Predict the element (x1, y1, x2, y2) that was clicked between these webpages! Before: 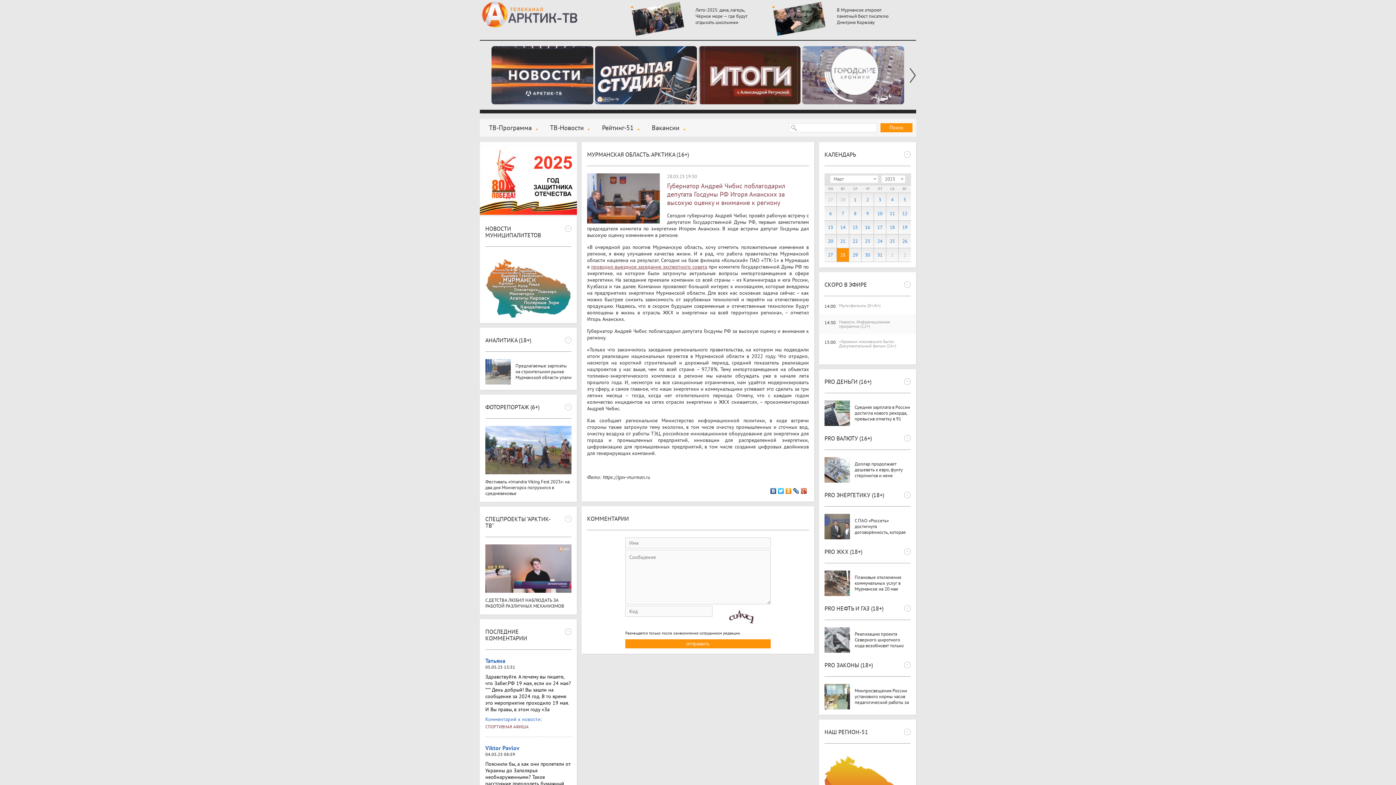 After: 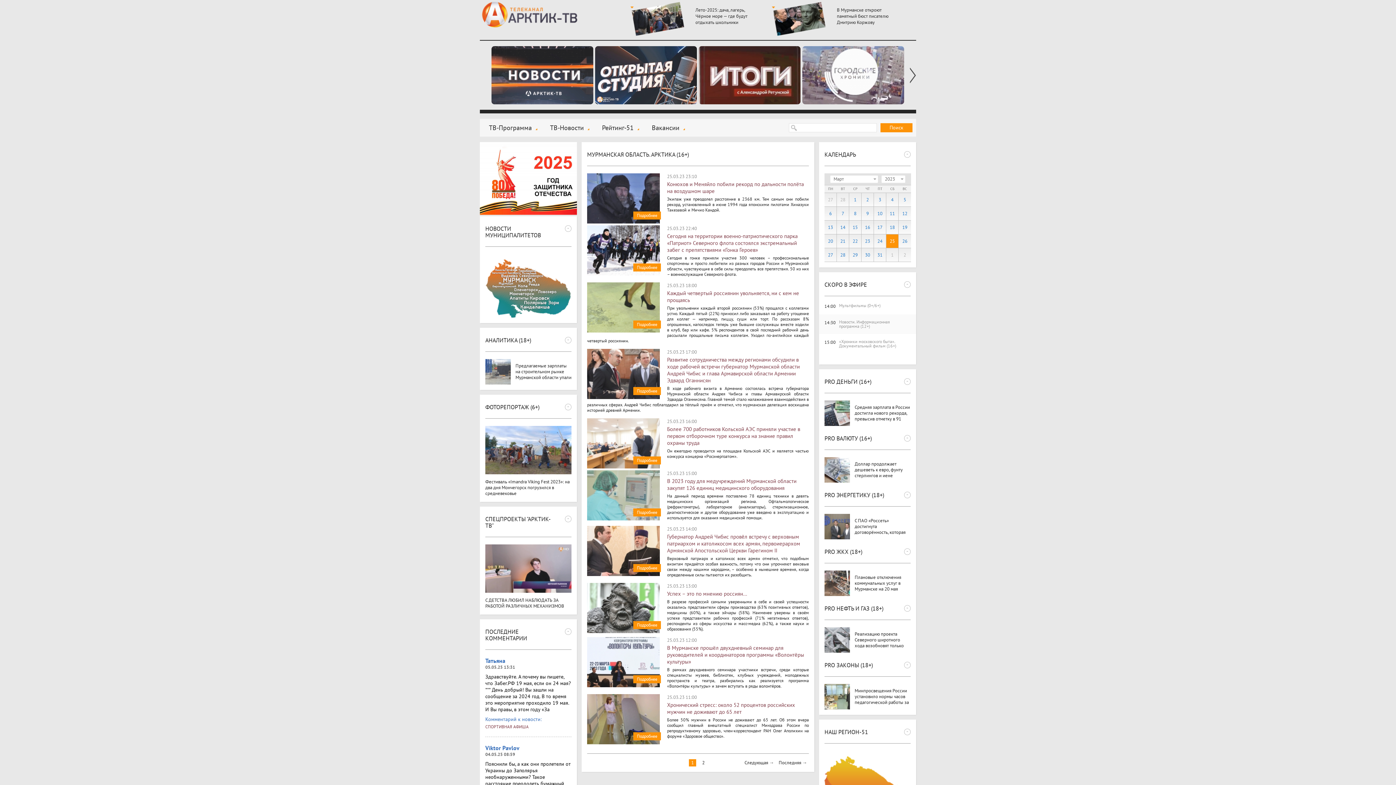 Action: bbox: (886, 234, 898, 248) label: 25